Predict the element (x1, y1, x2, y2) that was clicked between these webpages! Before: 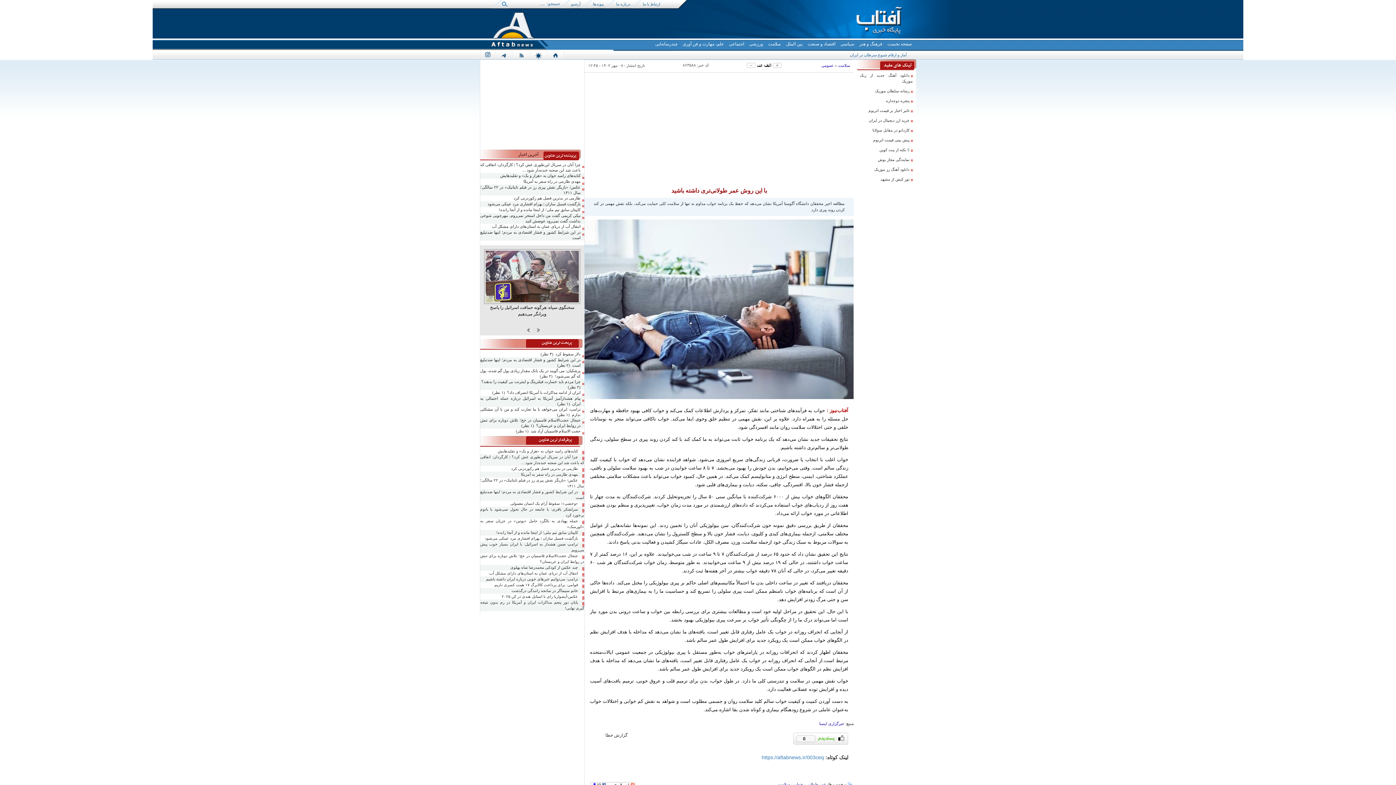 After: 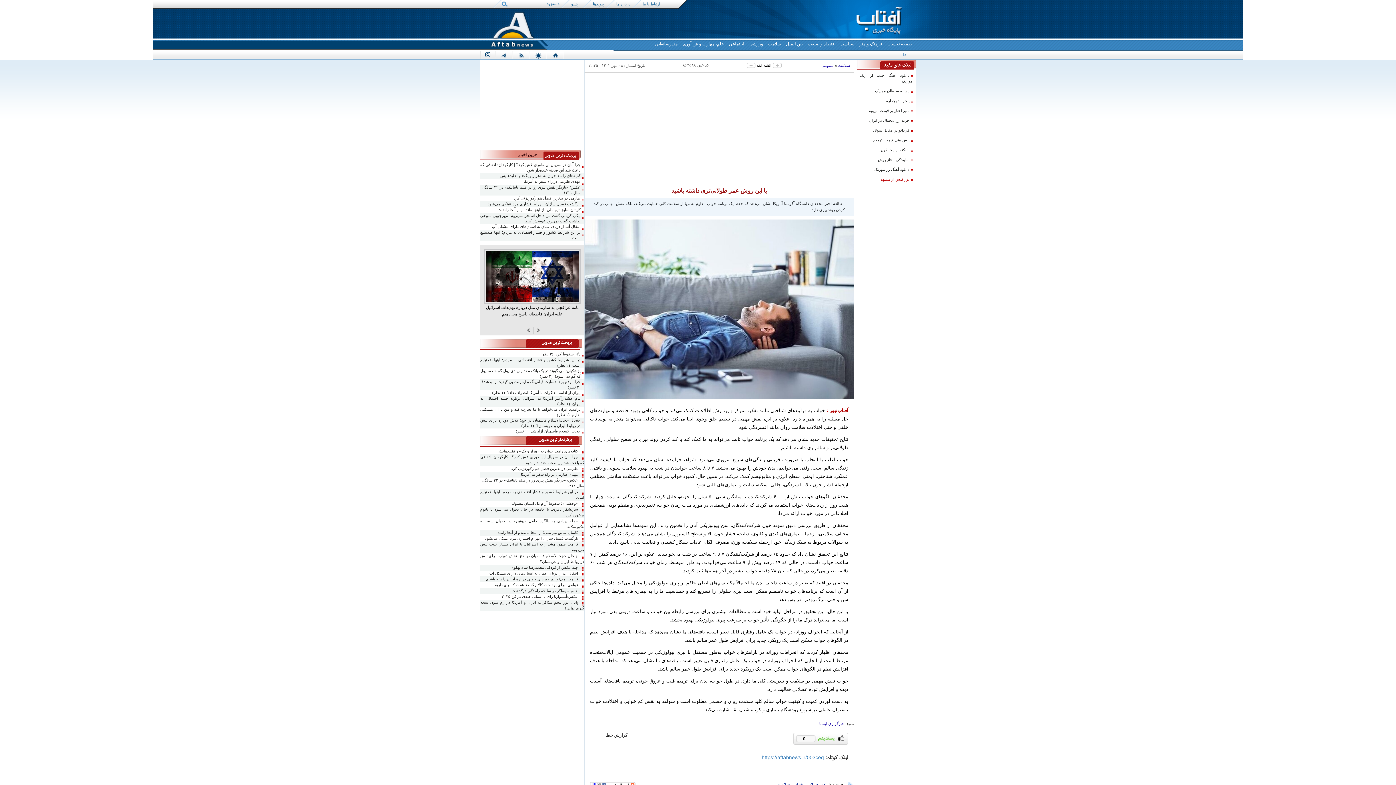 Action: label: تور کیش از مشهد bbox: (860, 176, 913, 182)